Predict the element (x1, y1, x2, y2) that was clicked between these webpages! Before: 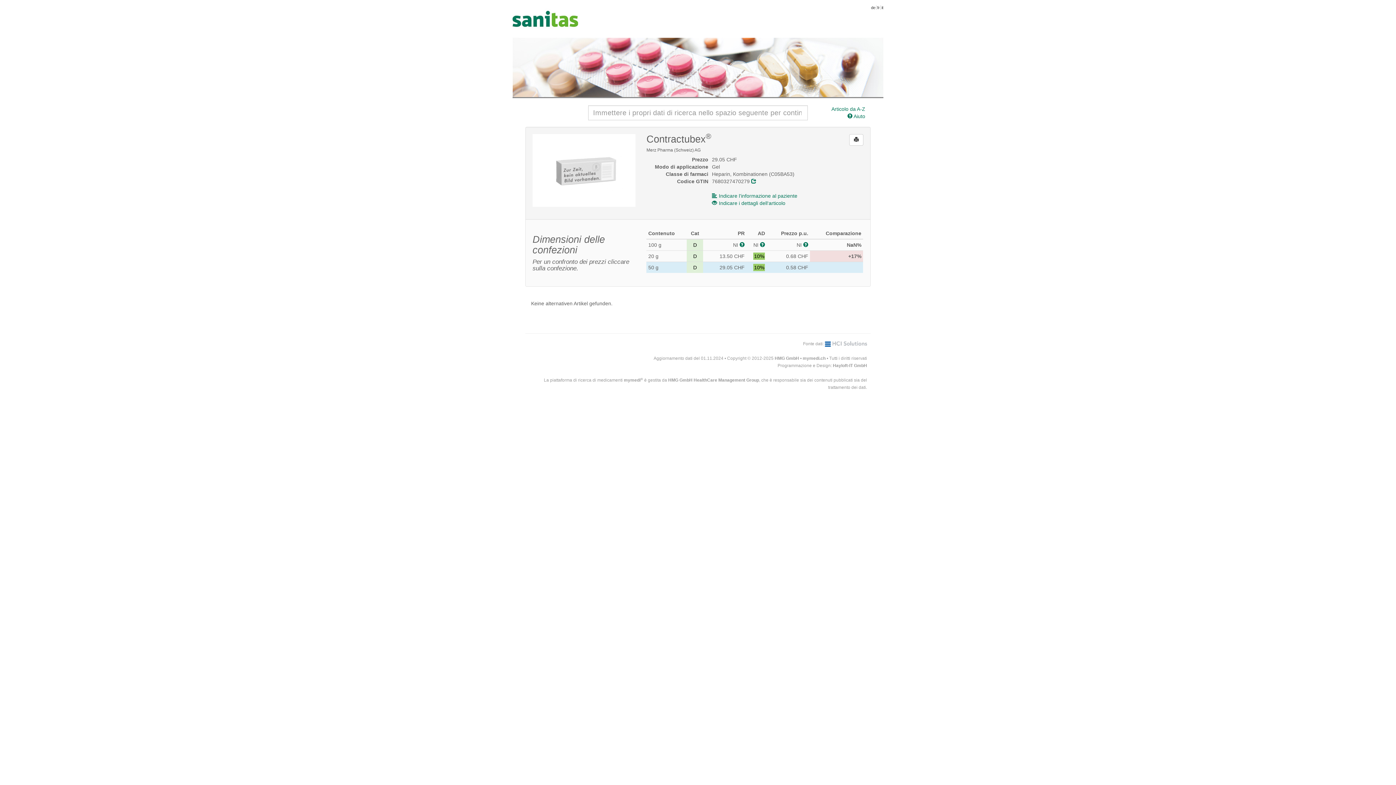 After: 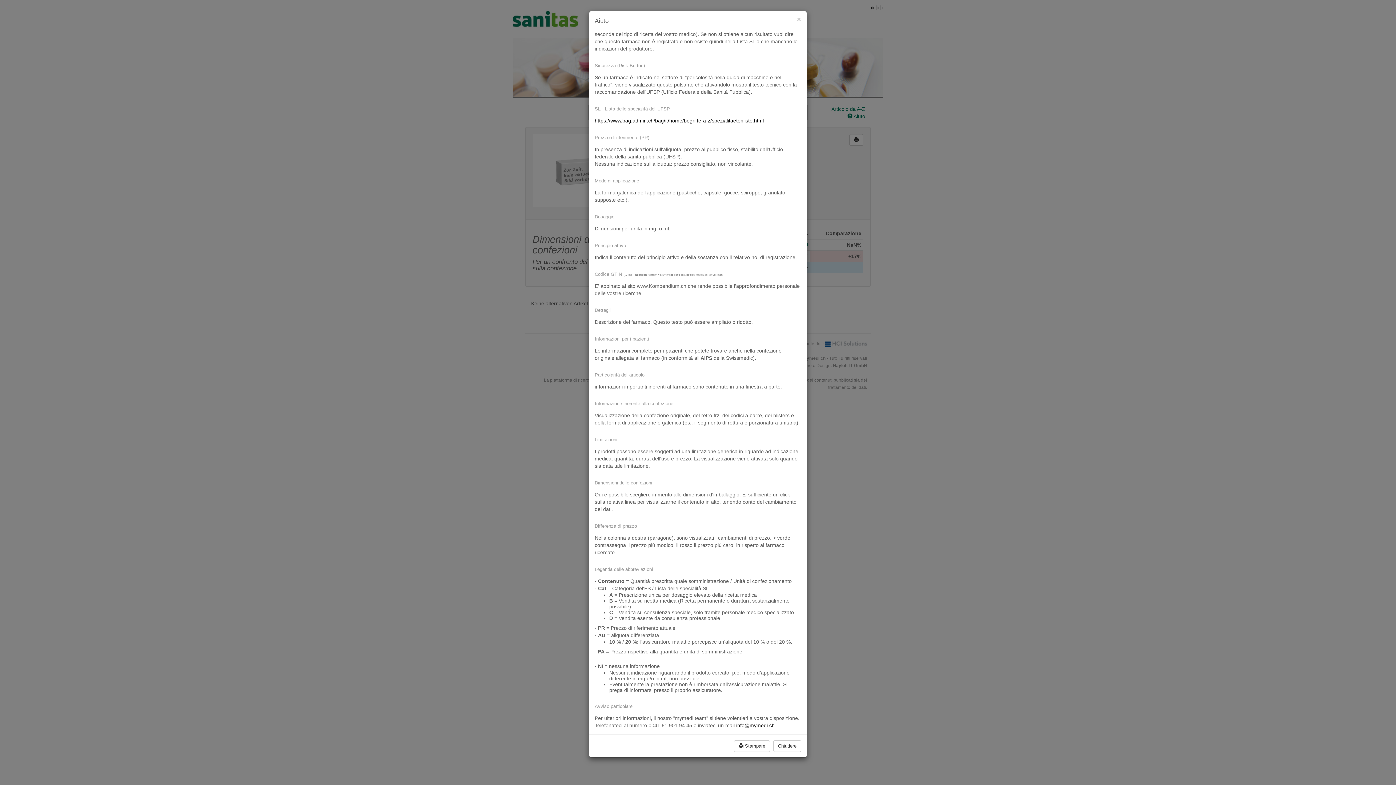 Action: bbox: (760, 242, 765, 248)